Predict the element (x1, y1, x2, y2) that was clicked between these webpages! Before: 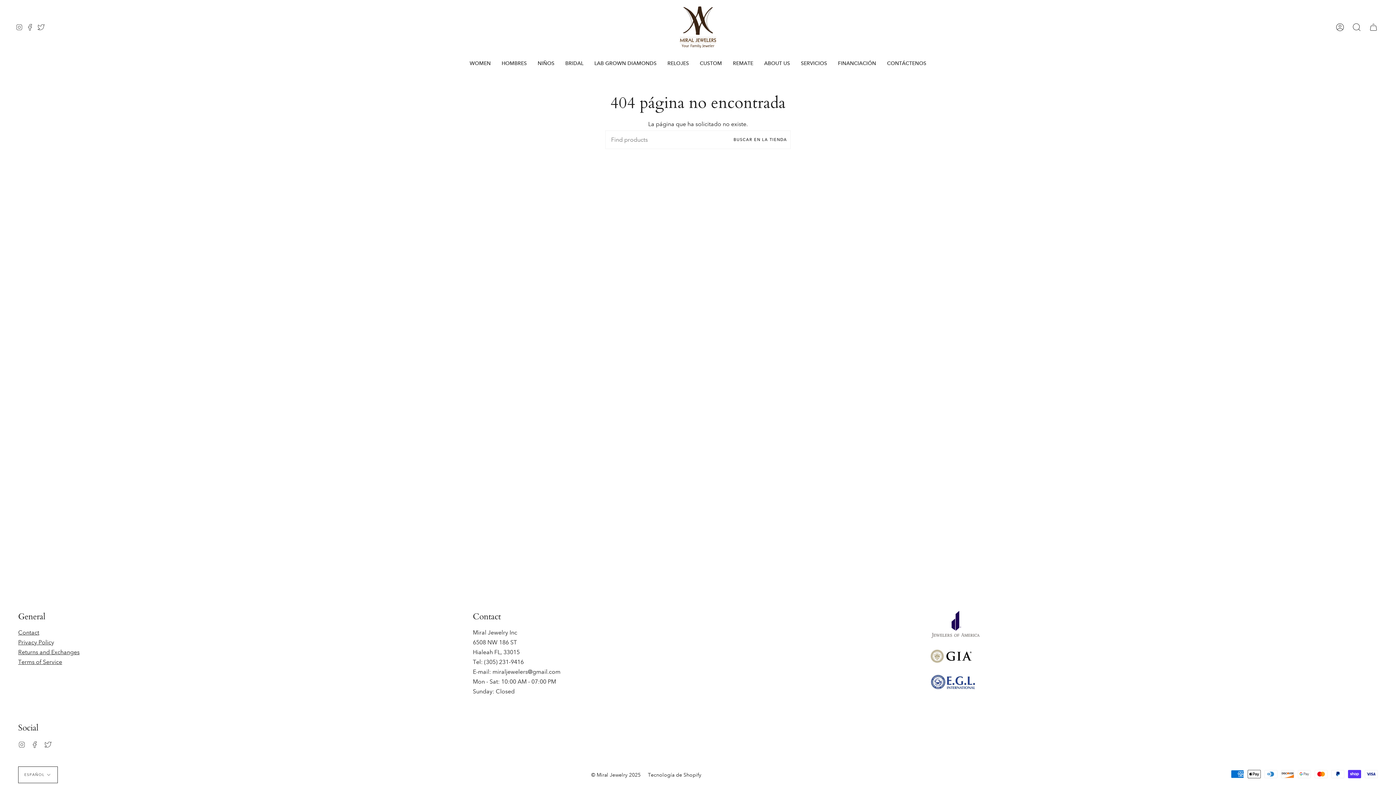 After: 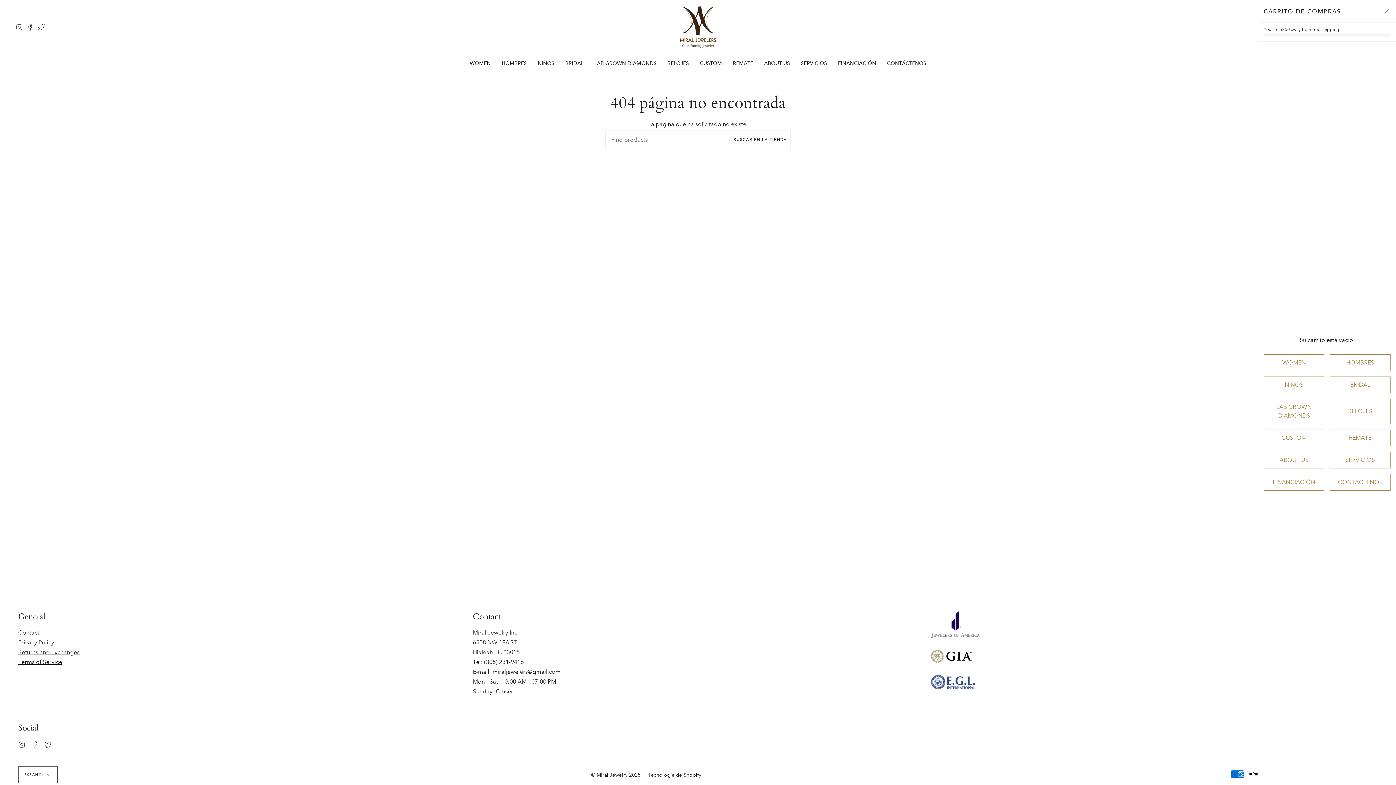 Action: label: Carrito bbox: (1365, 0, 1382, 54)